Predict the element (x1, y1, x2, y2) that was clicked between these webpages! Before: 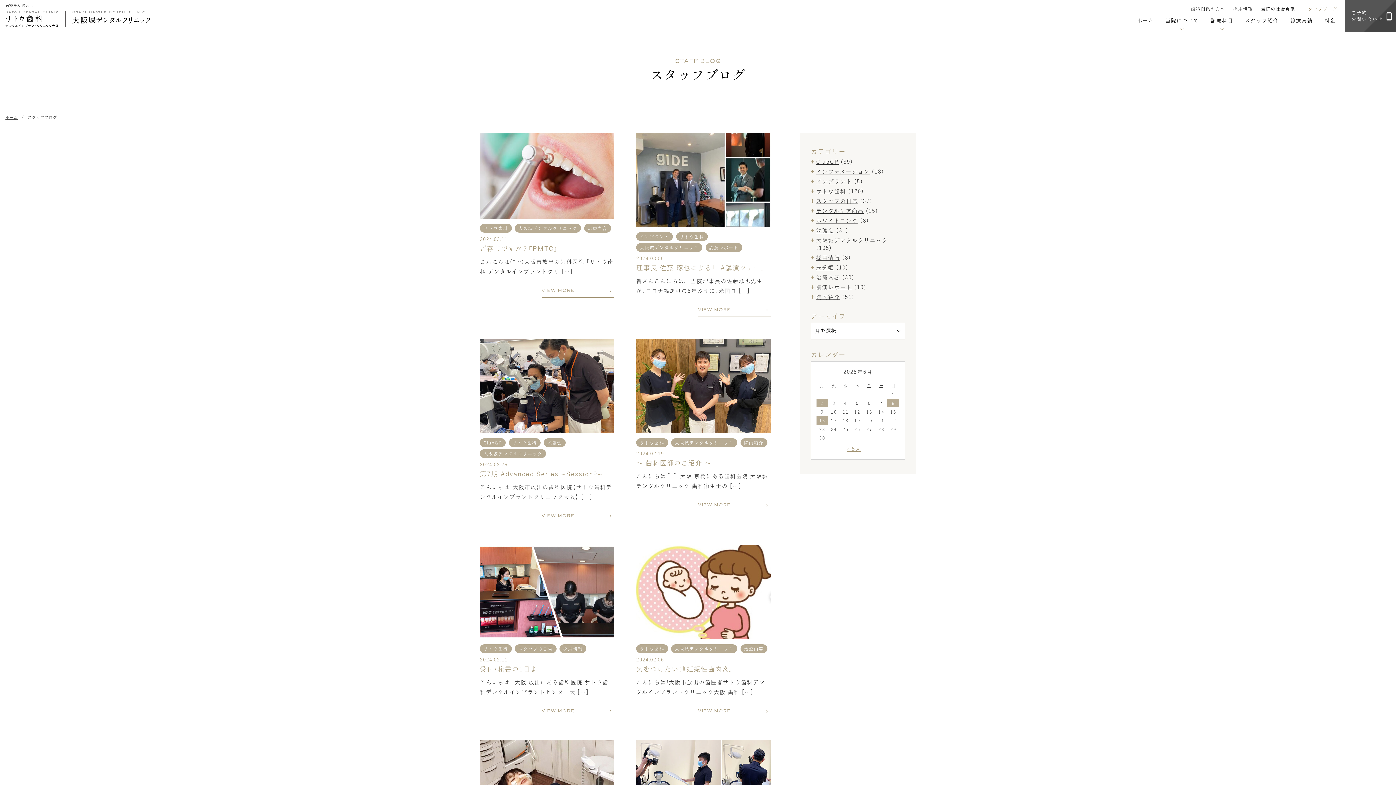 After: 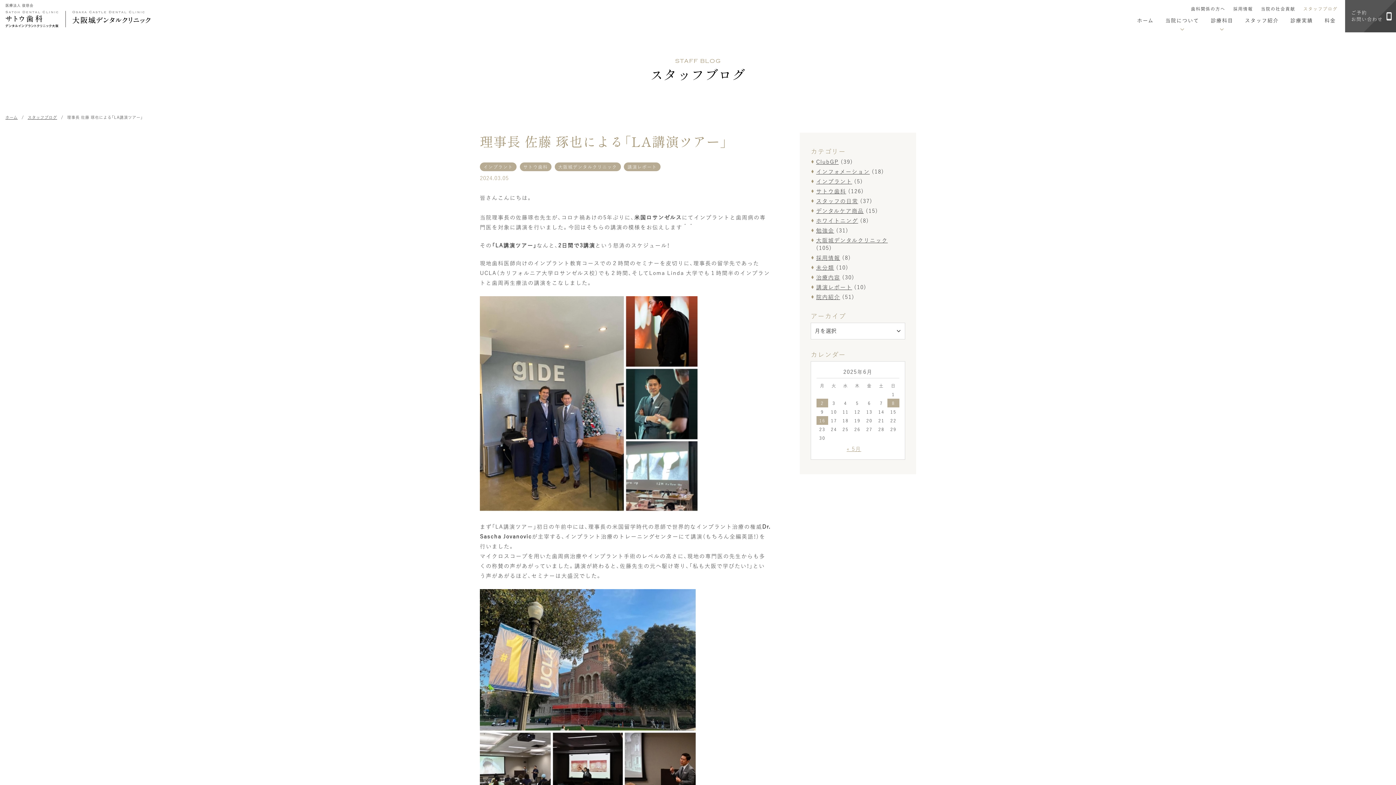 Action: bbox: (698, 303, 770, 317) label: VIEW MORE